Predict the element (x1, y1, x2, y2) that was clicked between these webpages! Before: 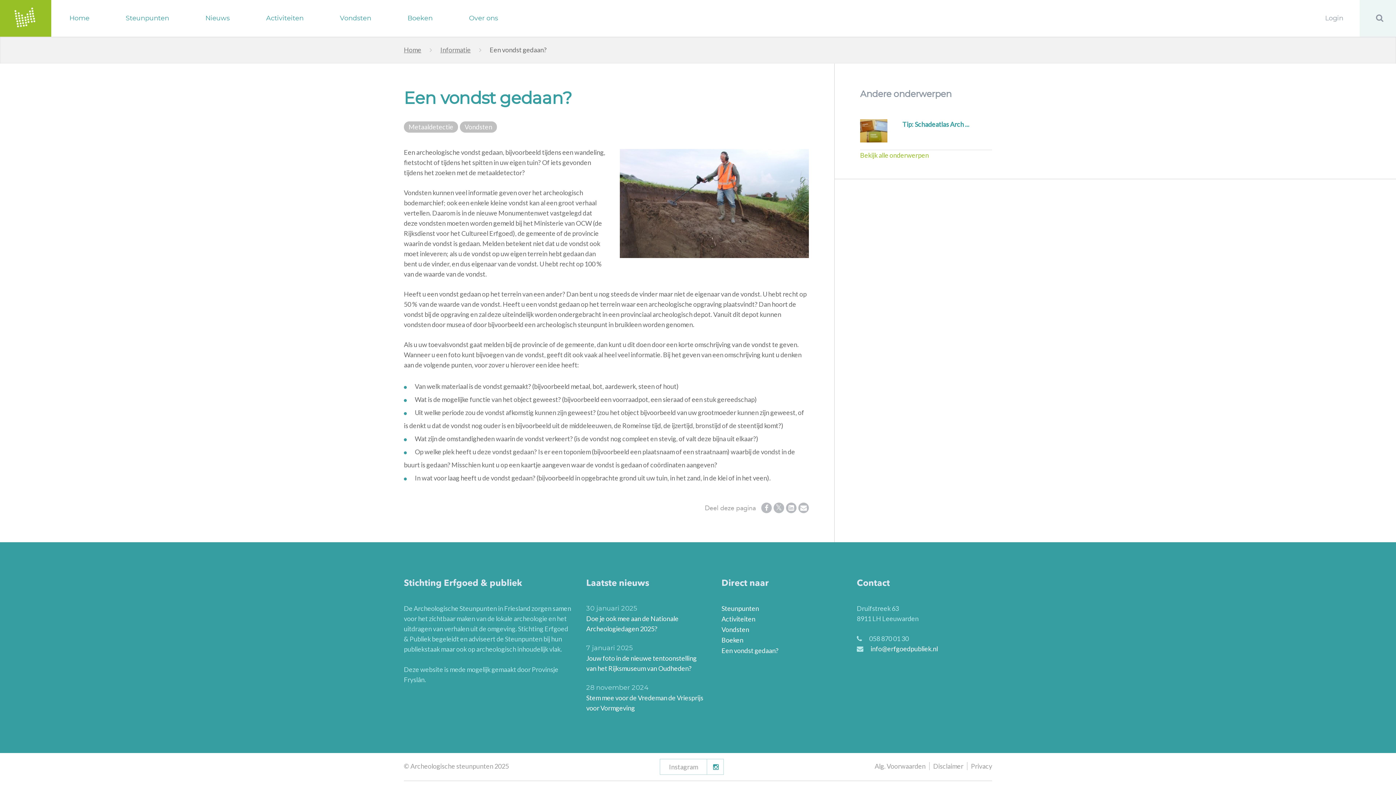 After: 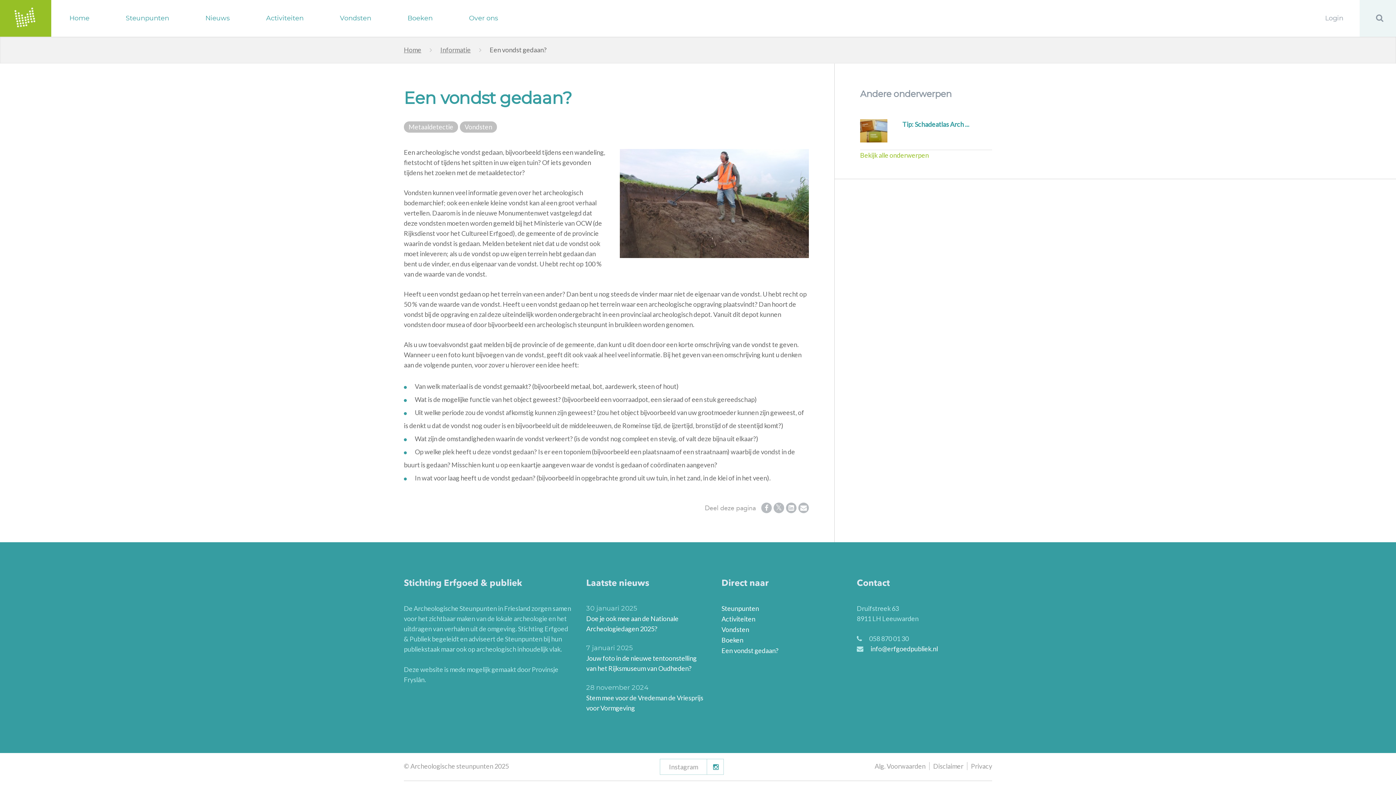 Action: bbox: (721, 646, 778, 654) label: Een vondst gedaan?